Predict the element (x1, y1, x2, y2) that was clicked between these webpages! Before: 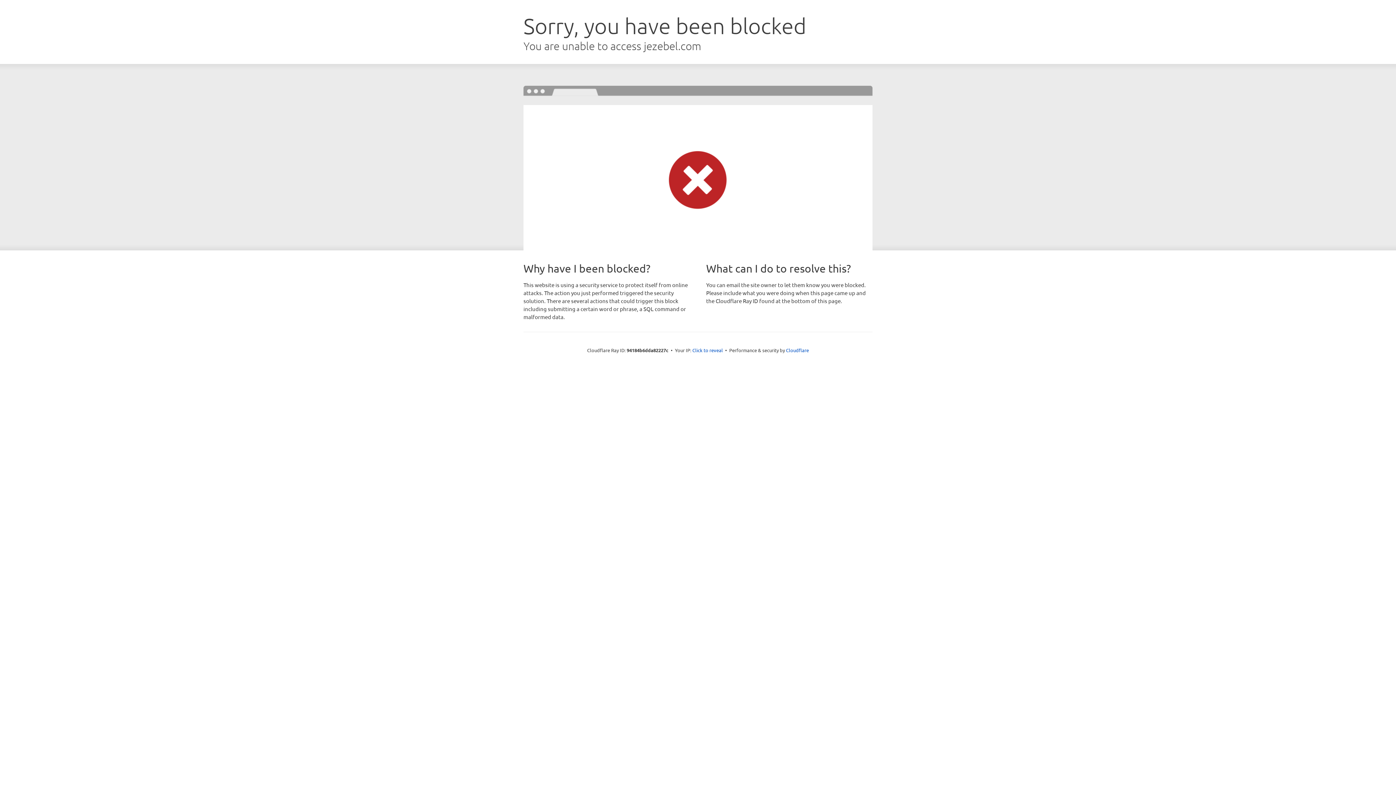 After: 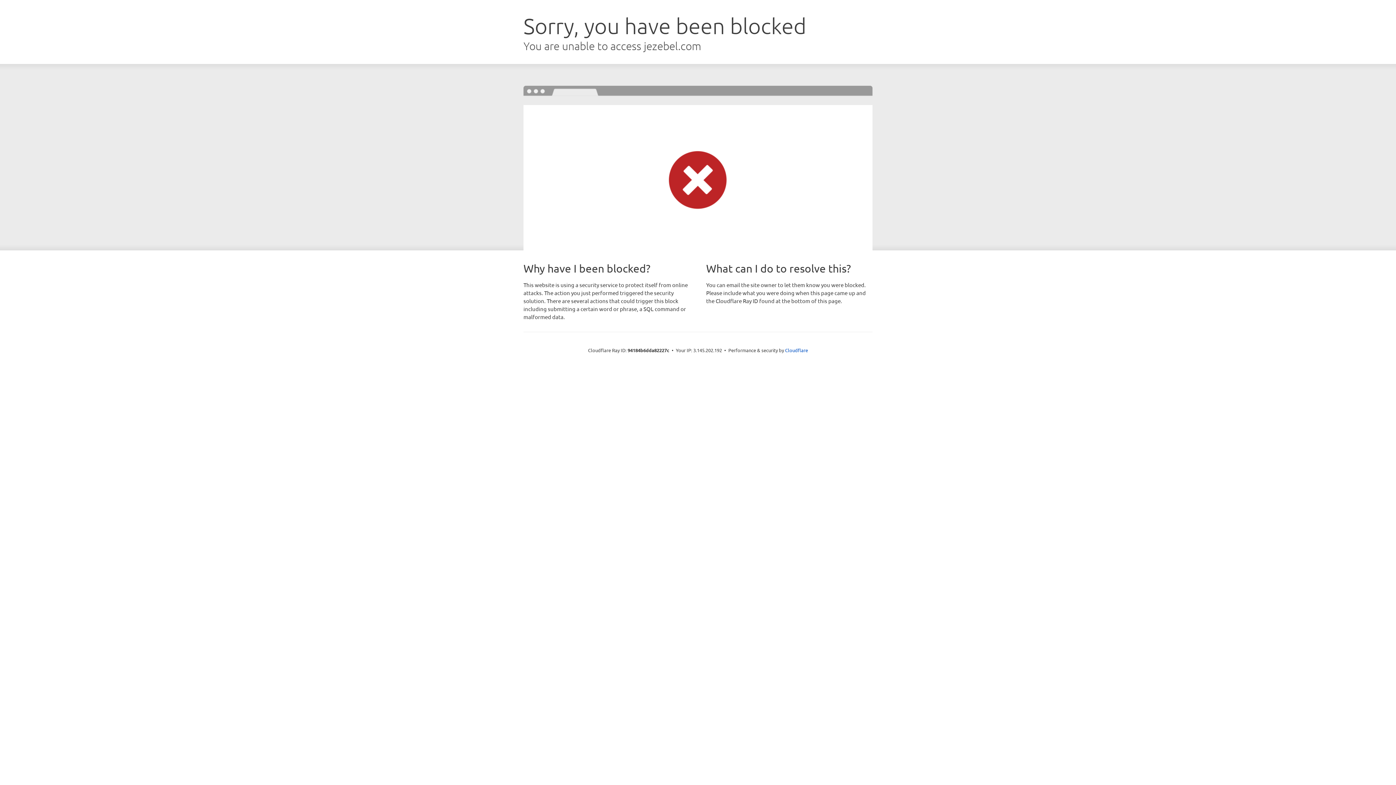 Action: bbox: (692, 346, 723, 353) label: Click to reveal